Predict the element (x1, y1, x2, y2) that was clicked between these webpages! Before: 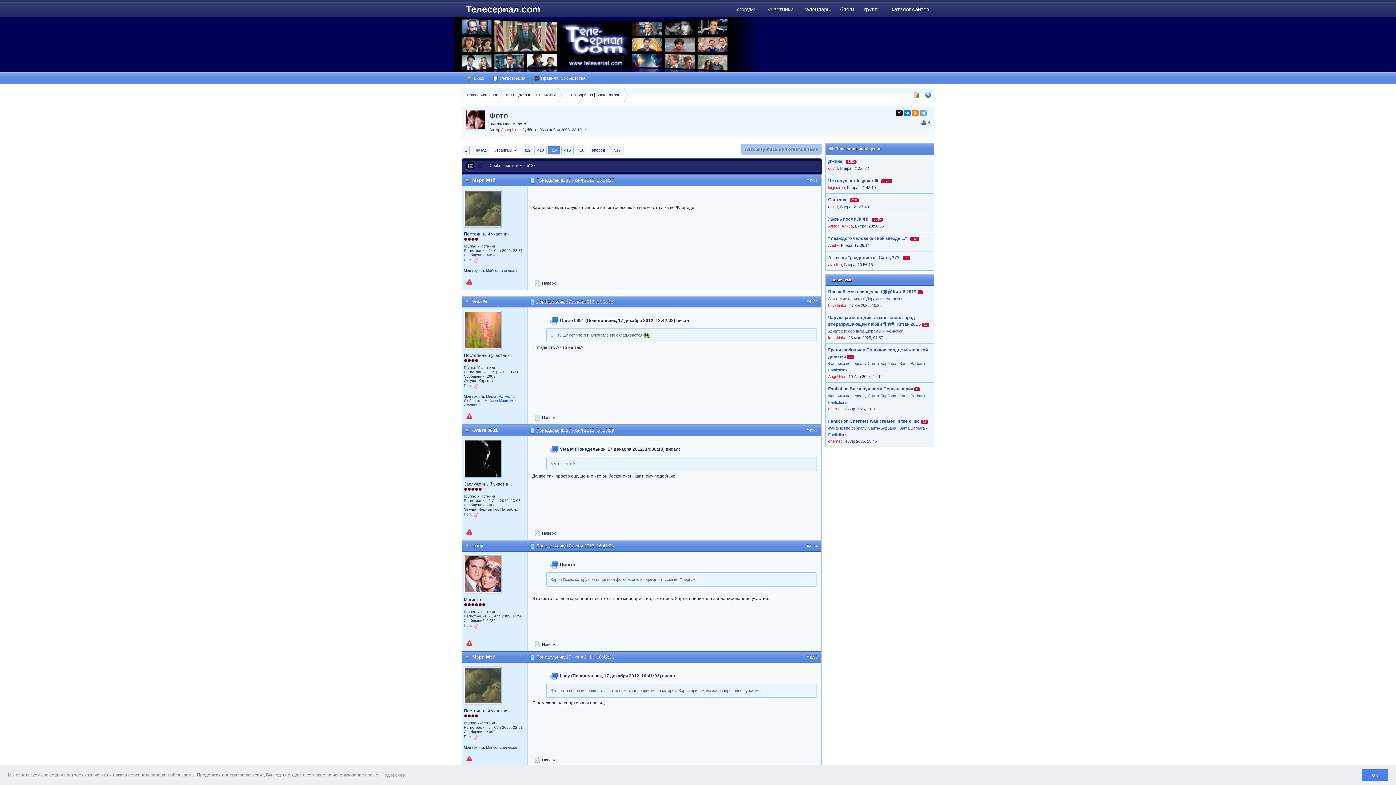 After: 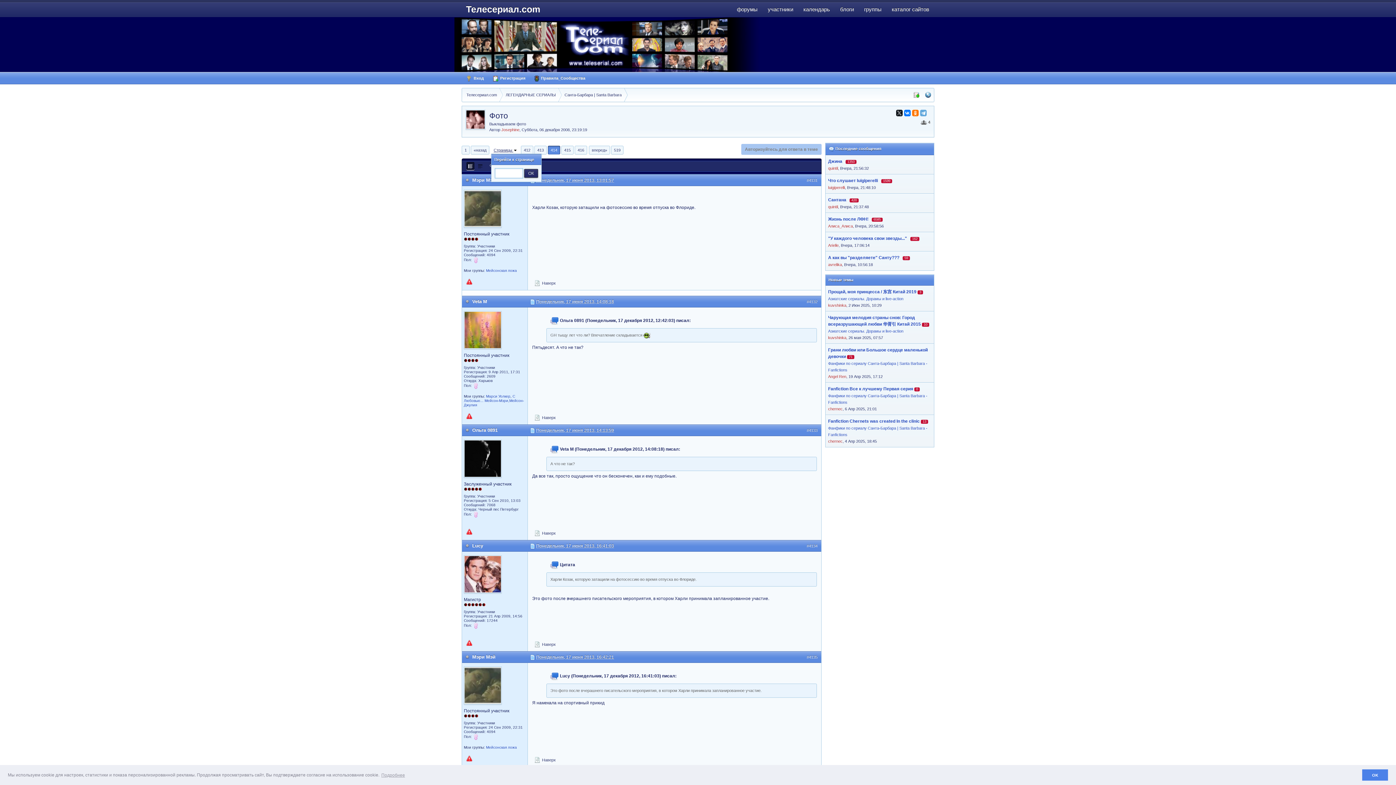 Action: bbox: (491, 146, 520, 154) label: Страницы 